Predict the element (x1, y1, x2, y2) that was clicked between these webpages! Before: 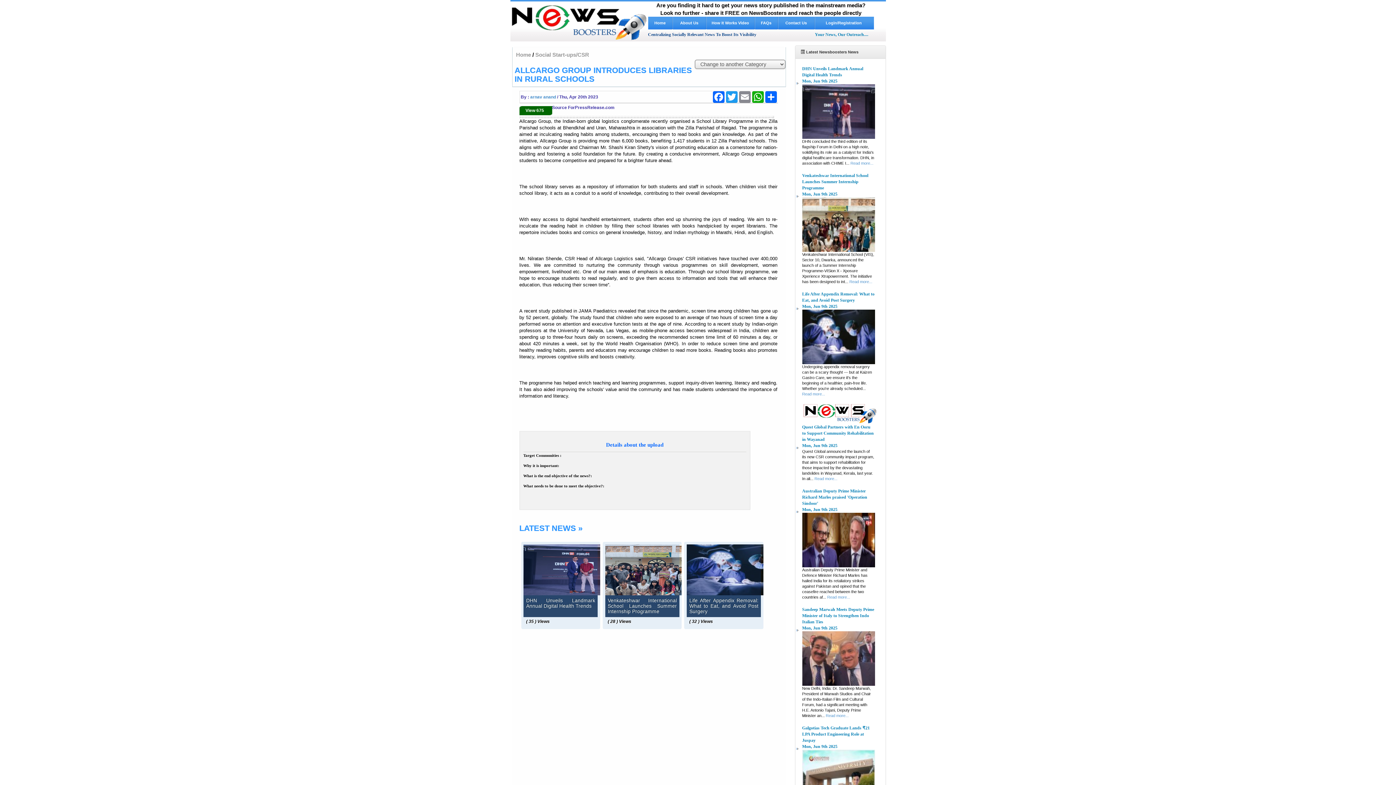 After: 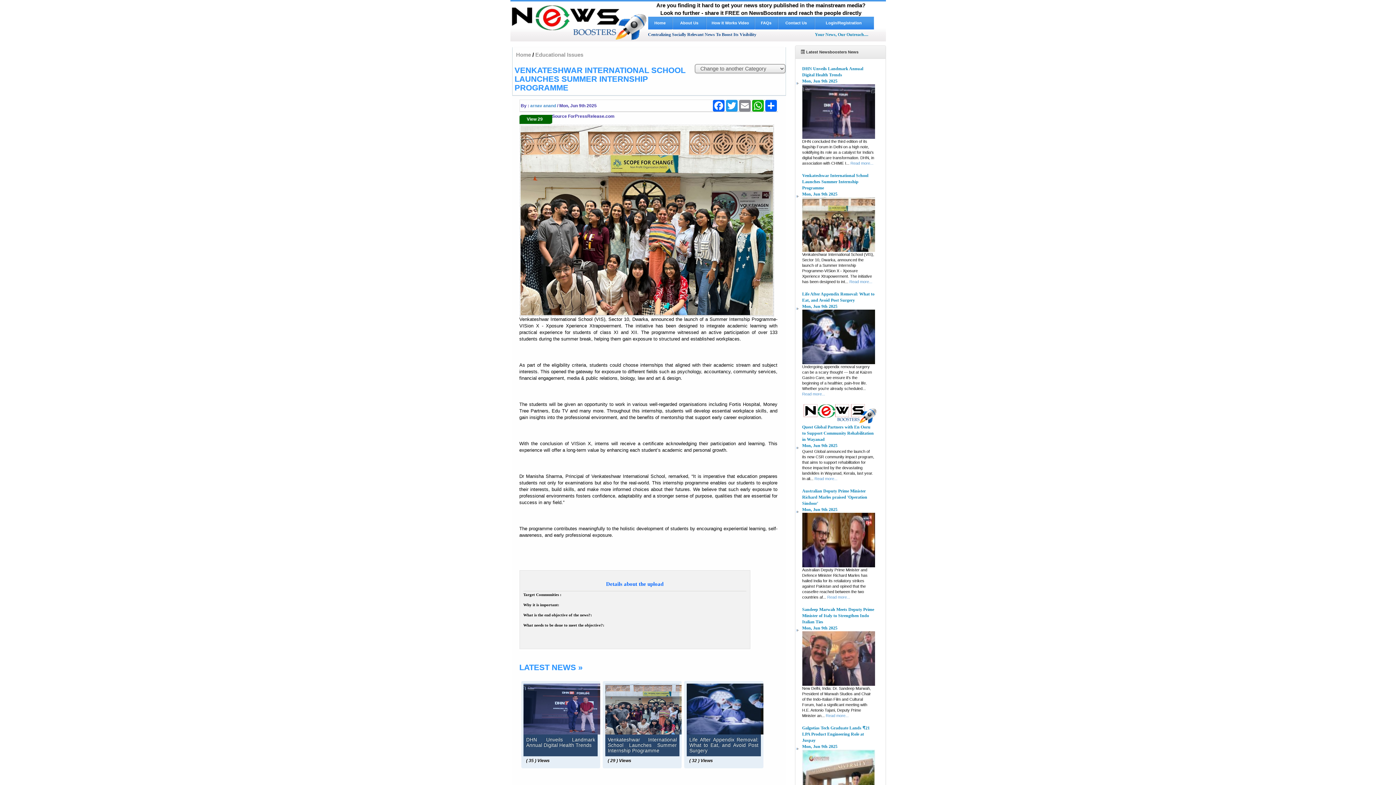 Action: bbox: (802, 173, 868, 190) label: Venkateshwar International School Launches Summer Internship Programme